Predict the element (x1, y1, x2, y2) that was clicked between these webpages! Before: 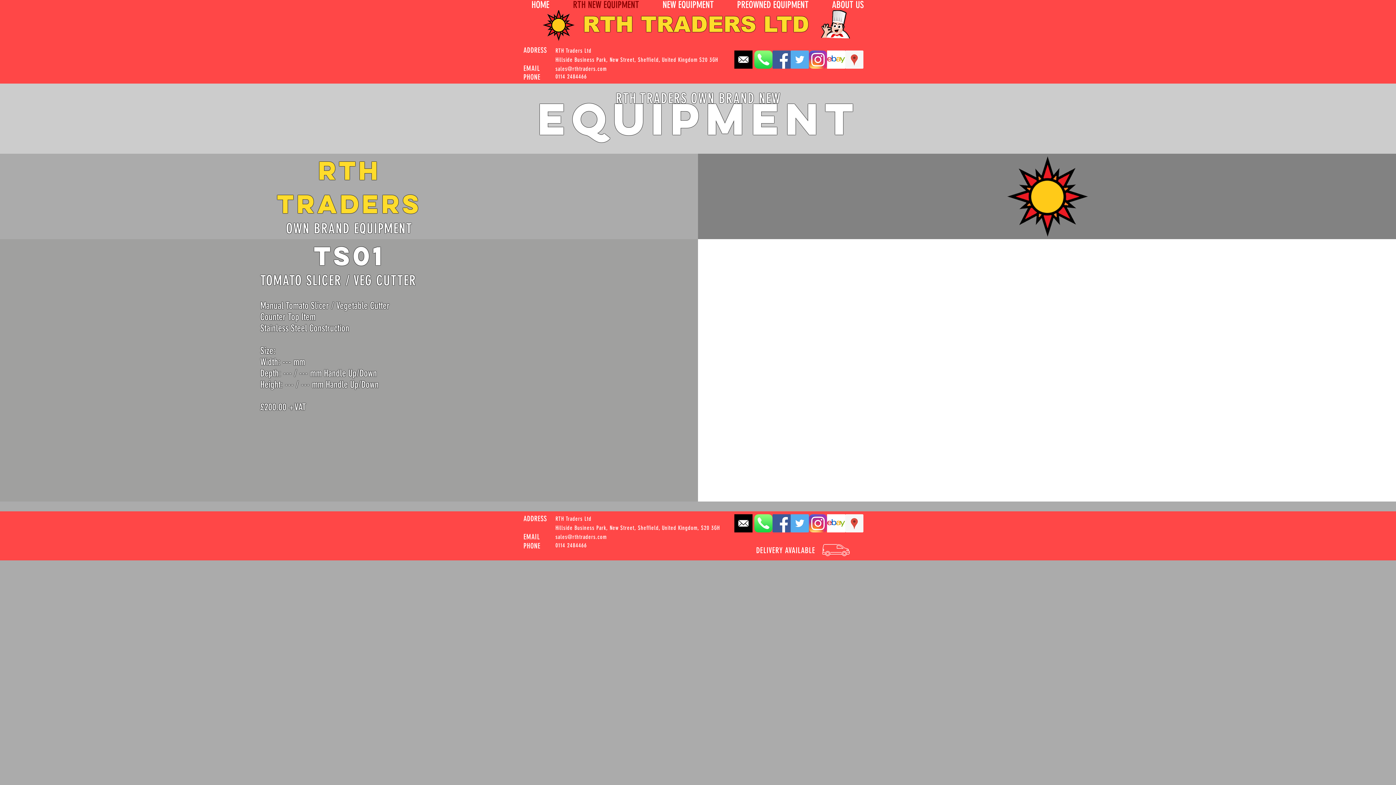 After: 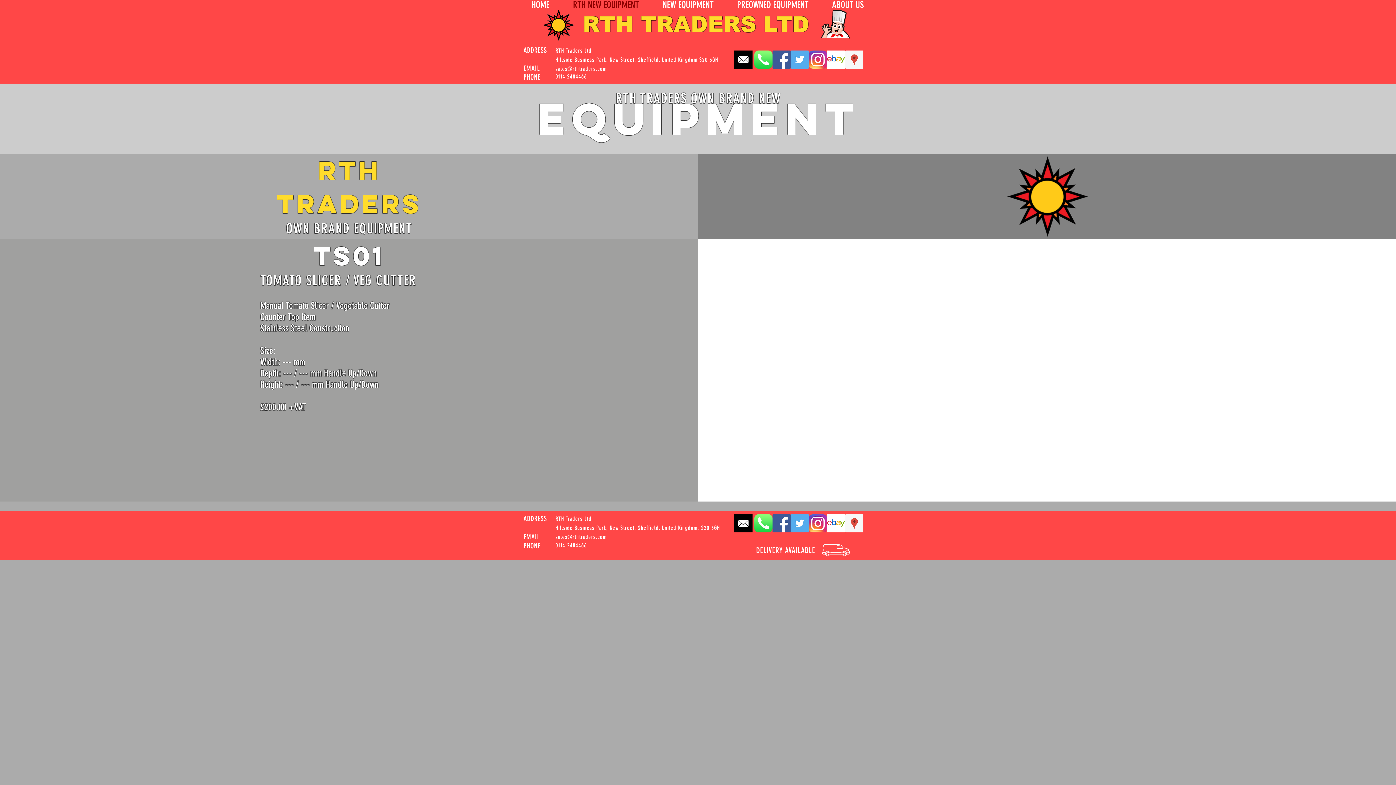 Action: label: PHONE bbox: (523, 541, 540, 550)